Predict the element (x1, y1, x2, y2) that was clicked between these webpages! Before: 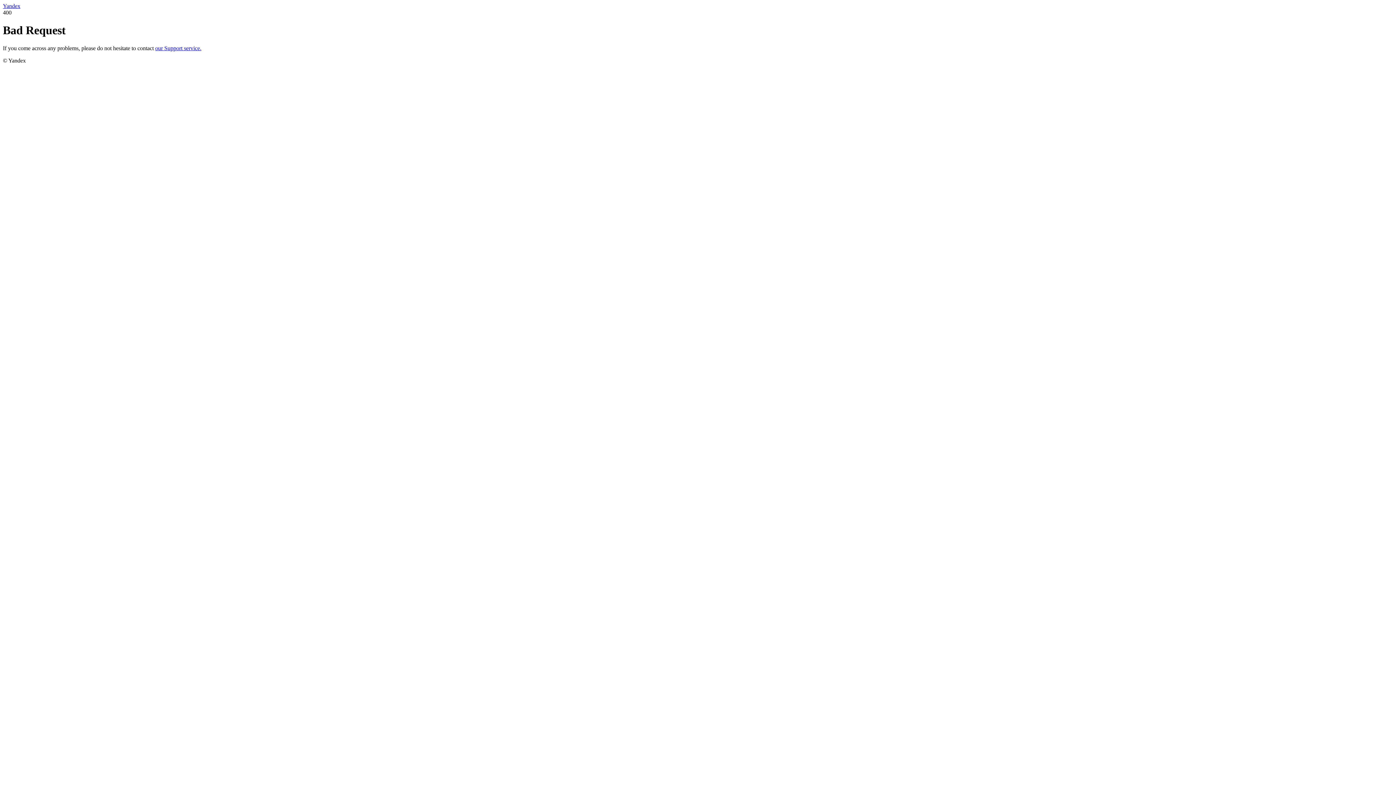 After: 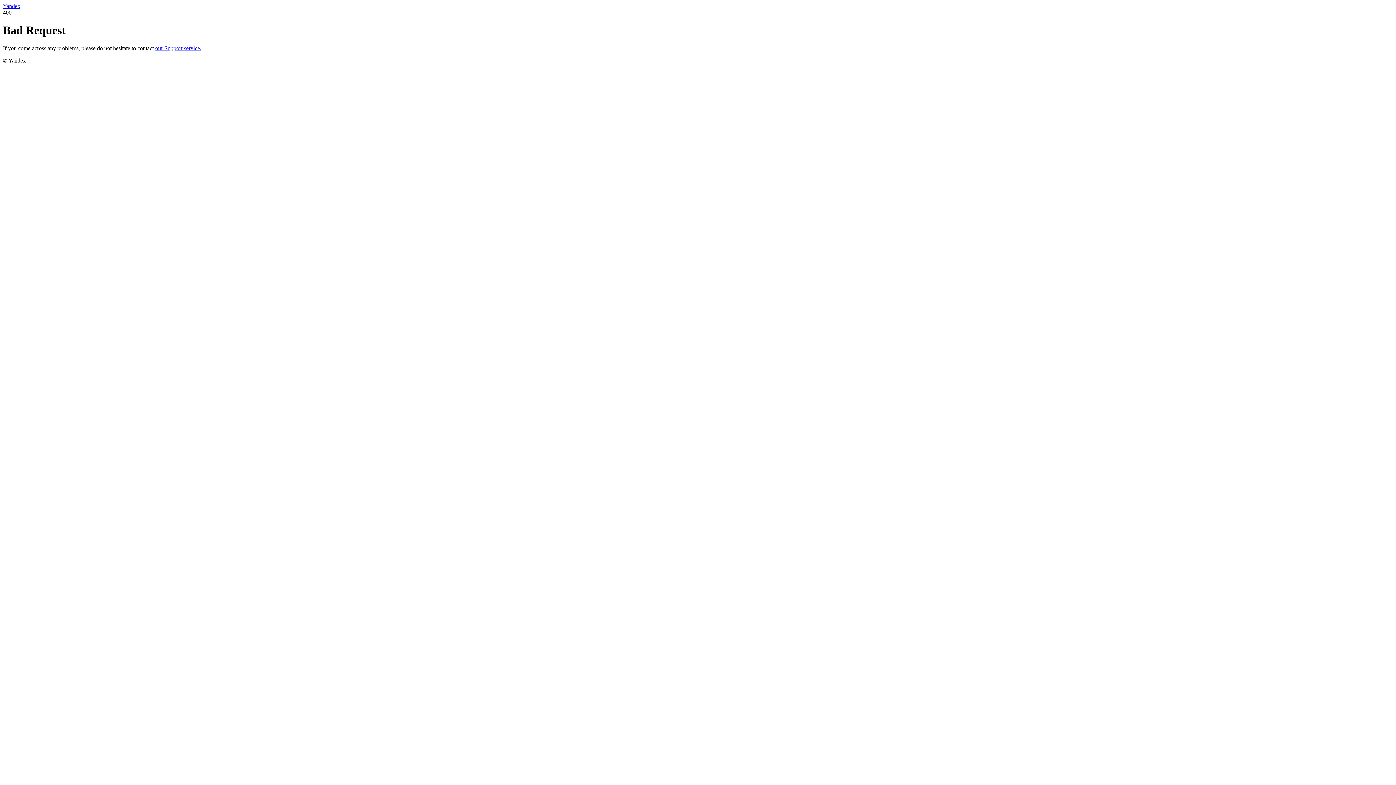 Action: label: Yandex bbox: (2, 2, 20, 9)